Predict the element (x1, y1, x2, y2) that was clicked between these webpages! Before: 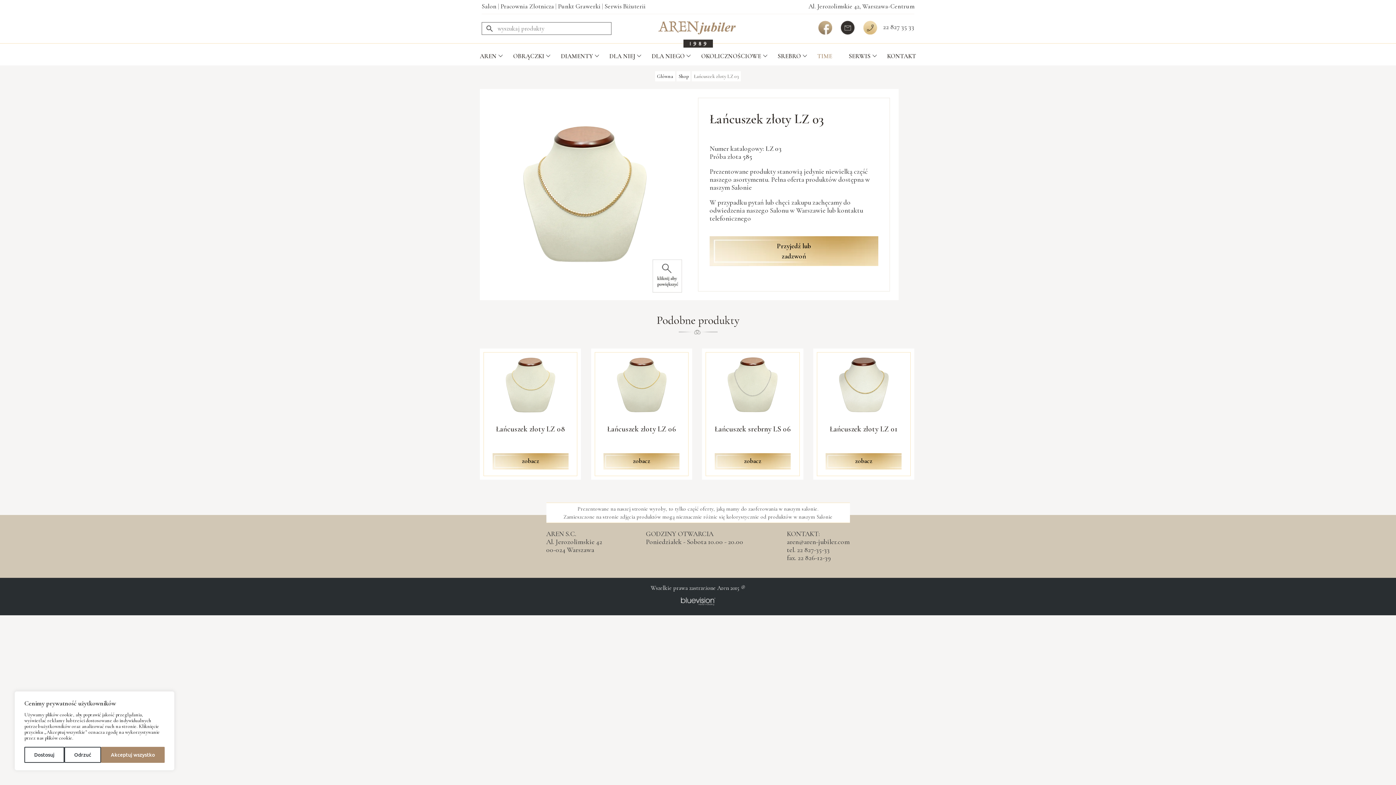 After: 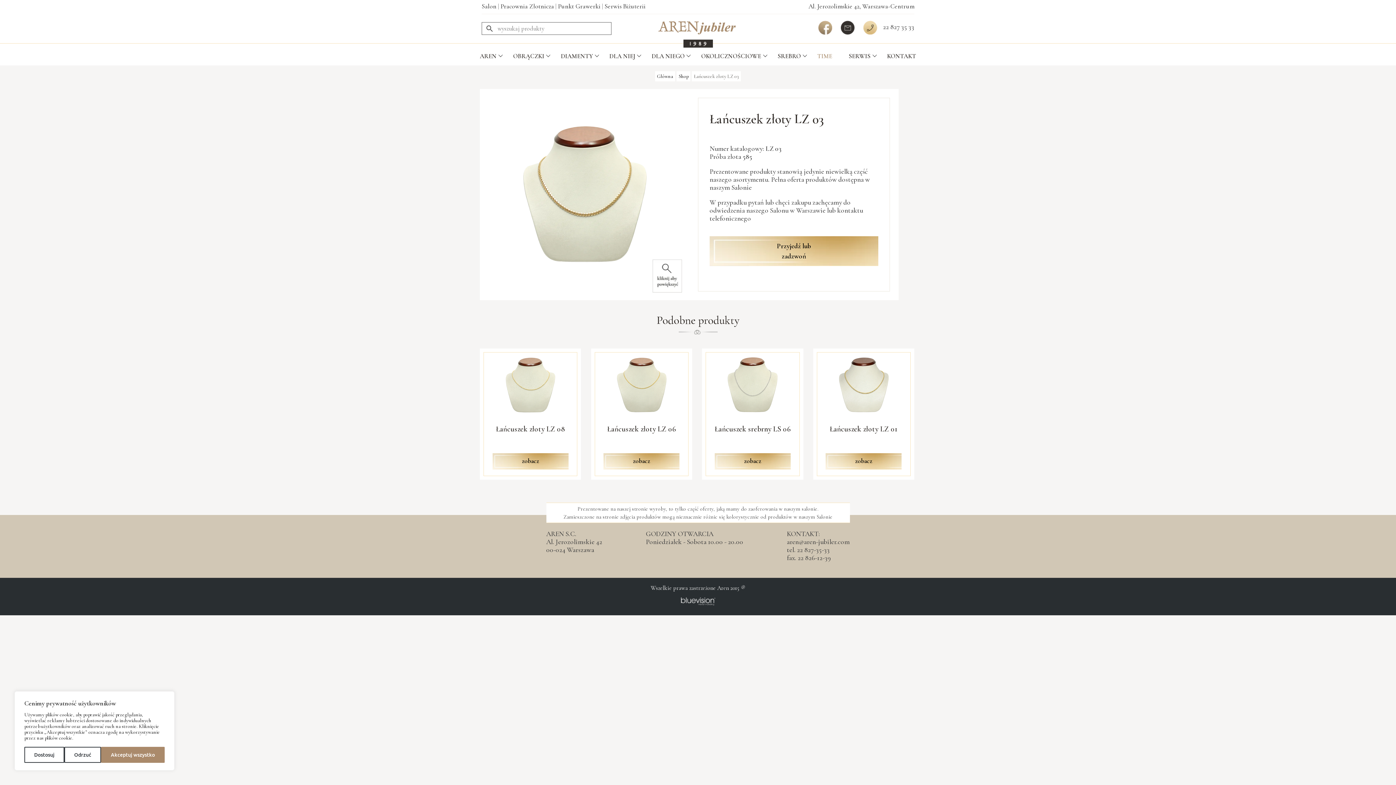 Action: bbox: (818, 28, 832, 35)